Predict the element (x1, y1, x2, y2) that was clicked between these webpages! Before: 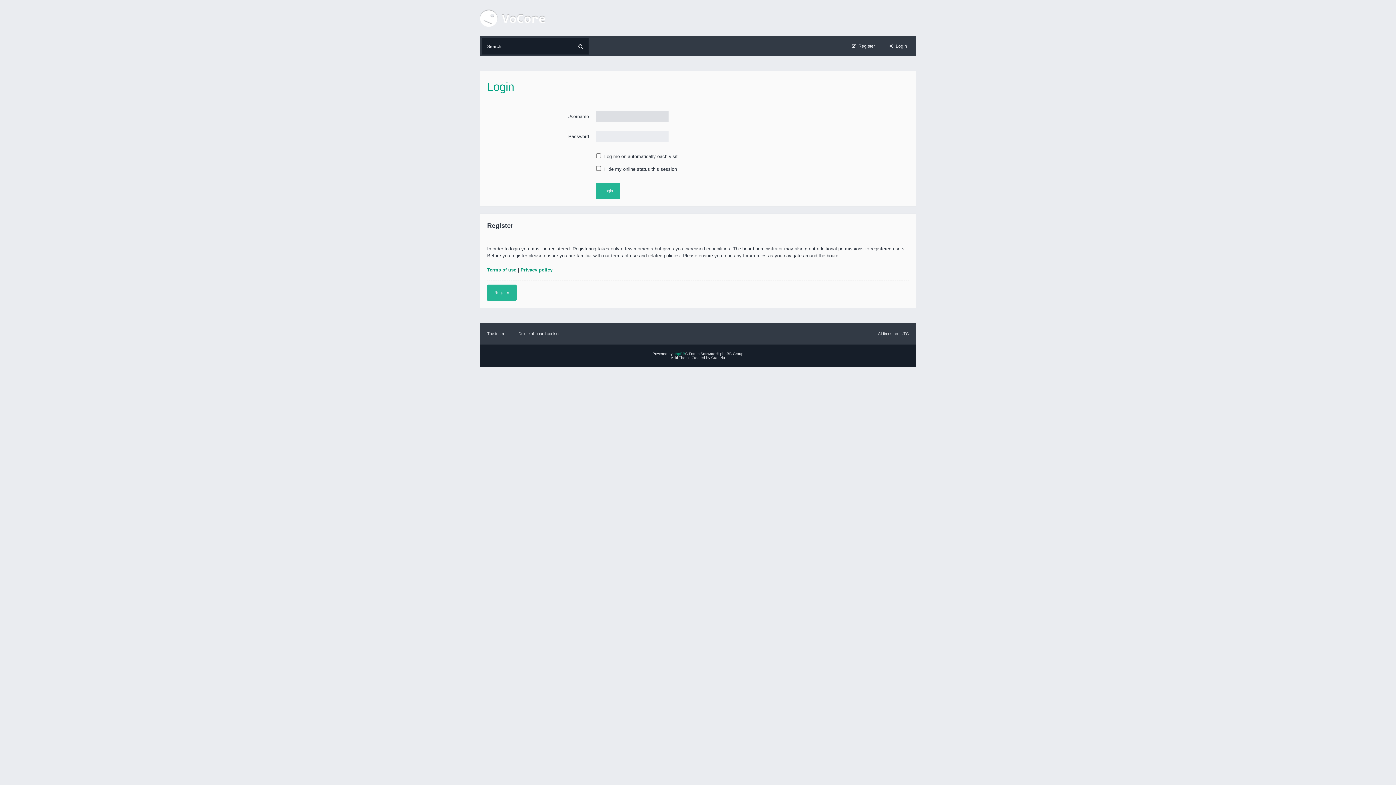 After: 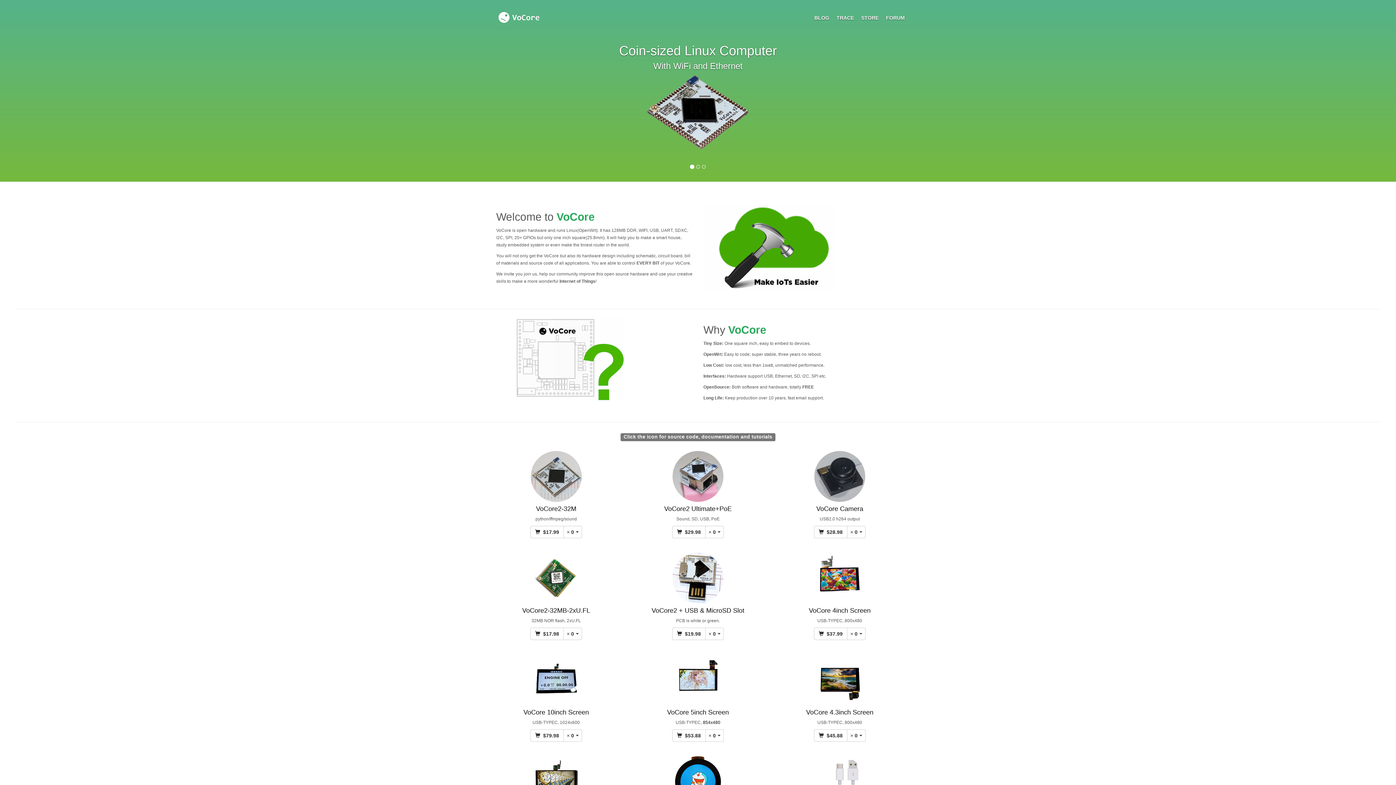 Action: bbox: (480, 0, 545, 36)